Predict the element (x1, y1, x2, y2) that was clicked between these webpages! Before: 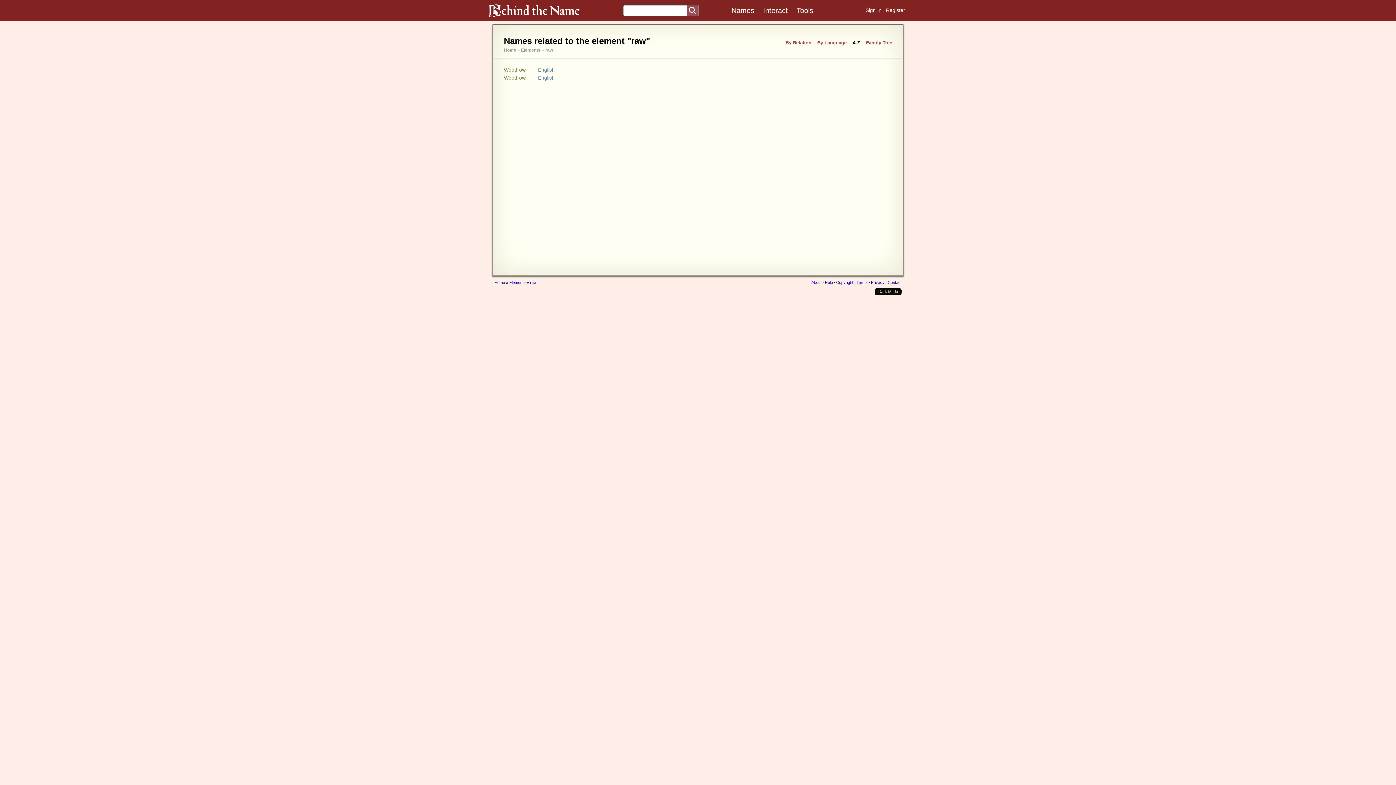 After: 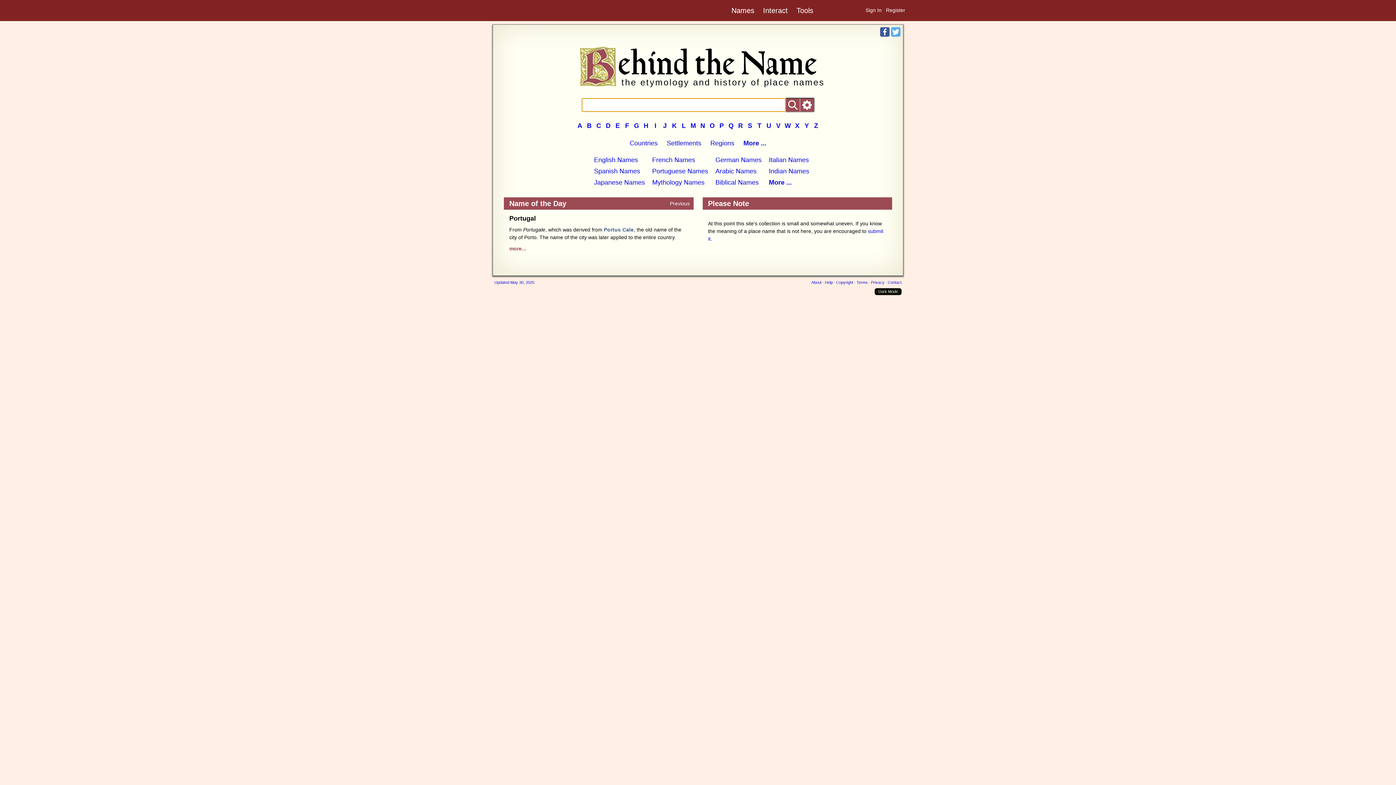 Action: label: Home bbox: (494, 280, 505, 284)